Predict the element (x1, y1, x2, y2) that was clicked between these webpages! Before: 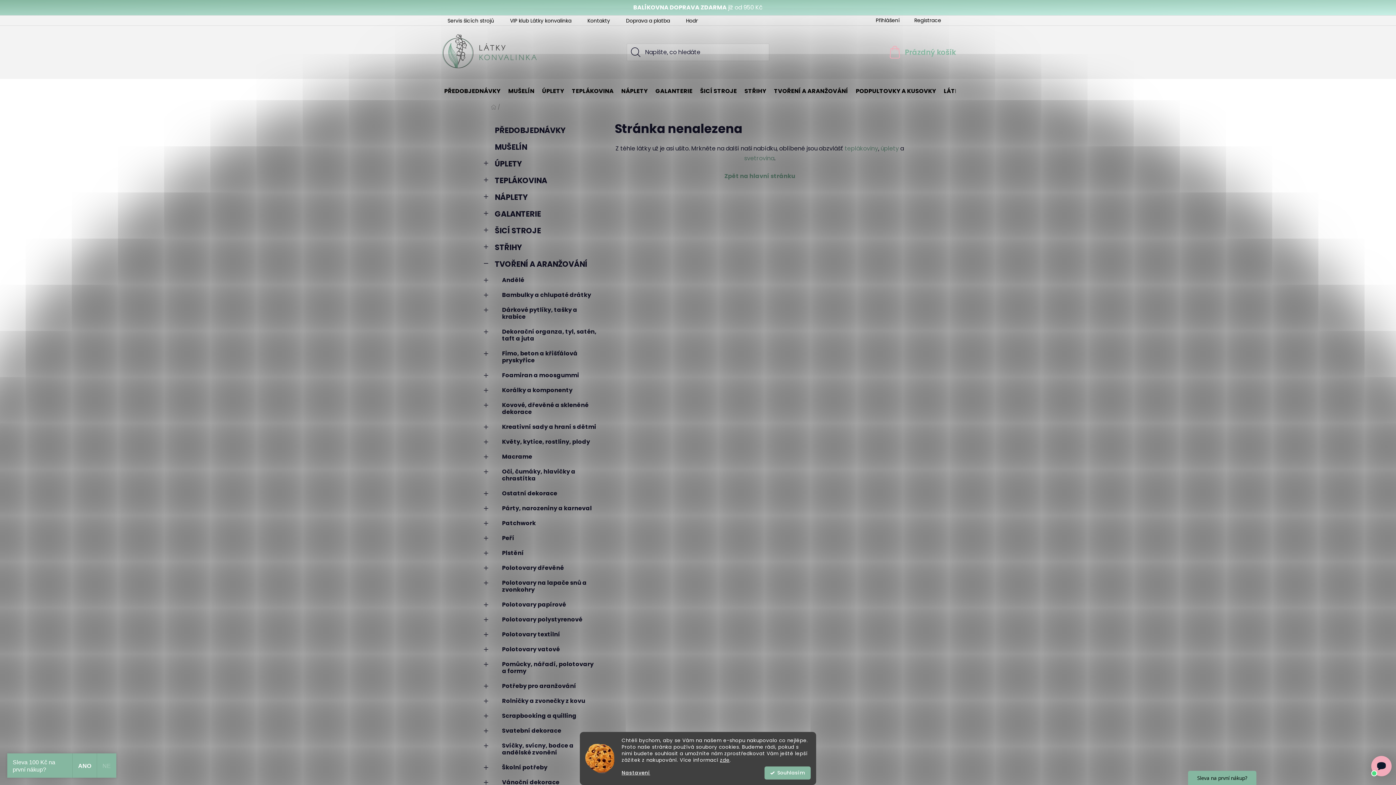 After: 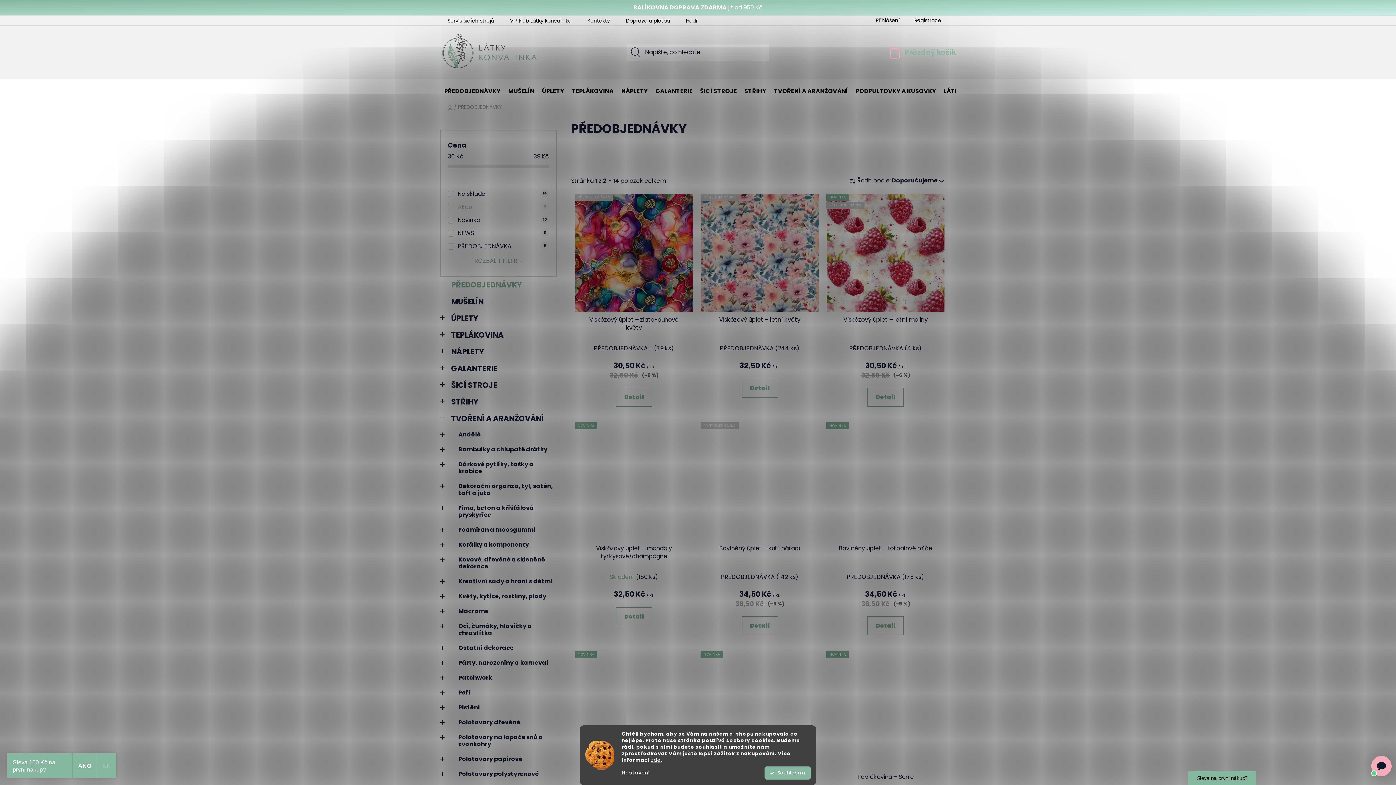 Action: bbox: (484, 122, 600, 138) label: PŘEDOBJEDNÁVKY 